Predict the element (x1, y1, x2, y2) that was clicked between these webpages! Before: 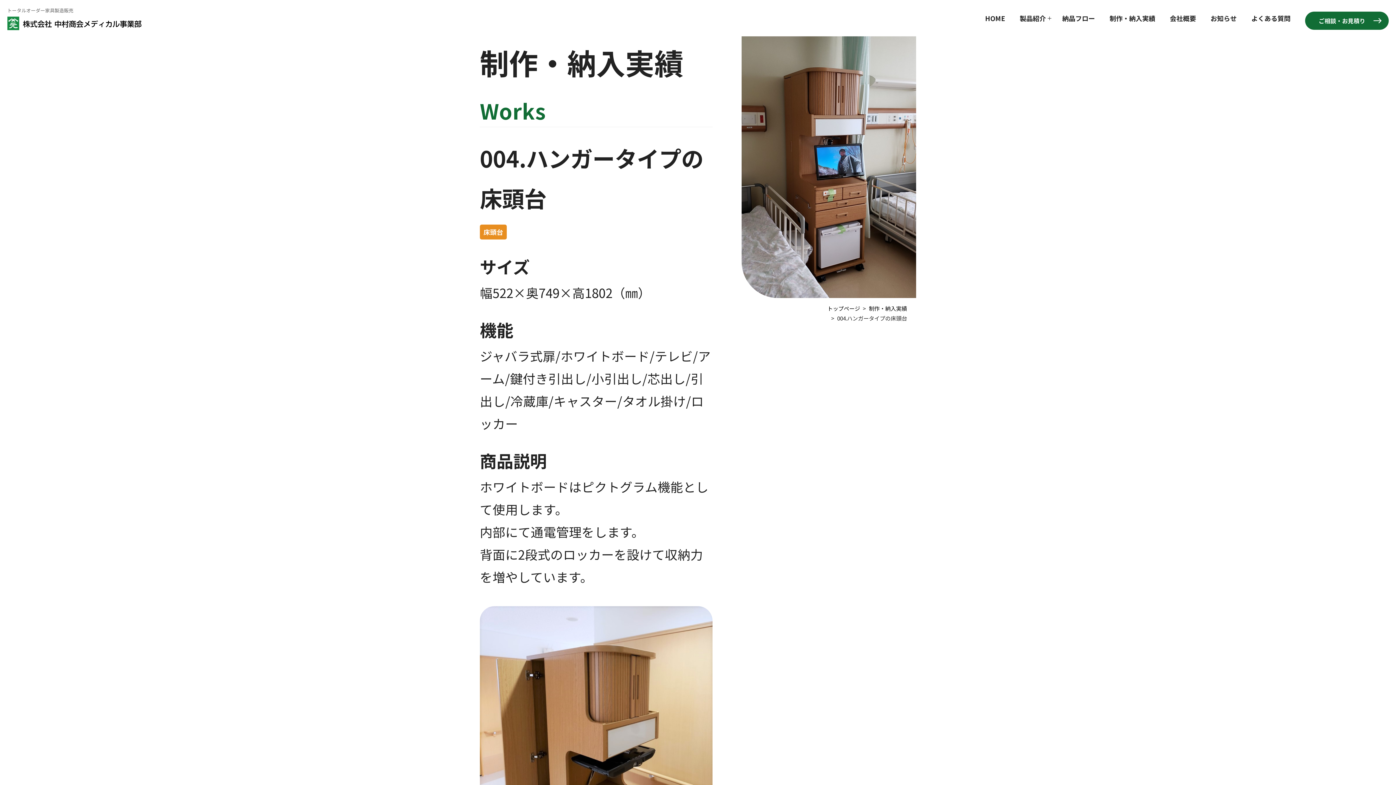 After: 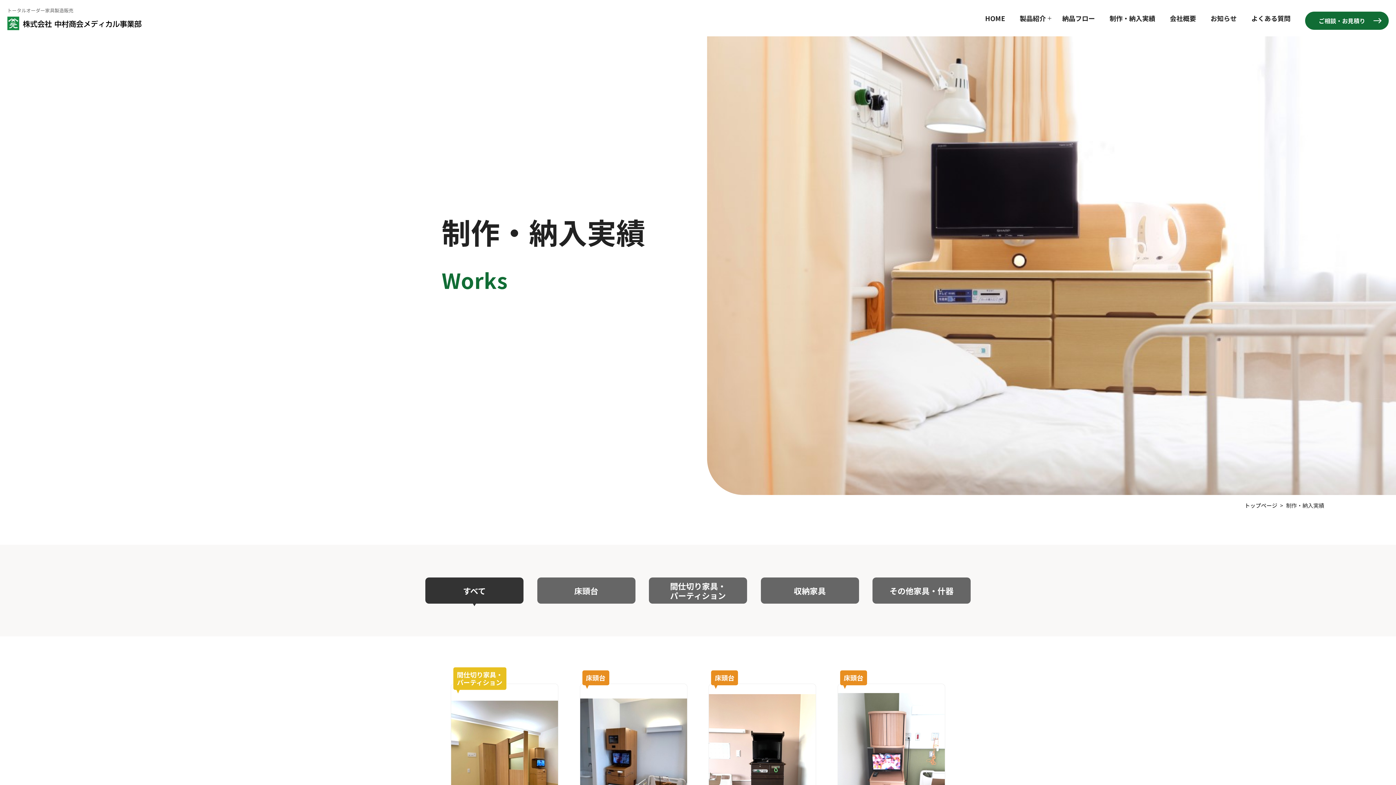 Action: bbox: (1106, 9, 1159, 26) label: 制作・納入実績